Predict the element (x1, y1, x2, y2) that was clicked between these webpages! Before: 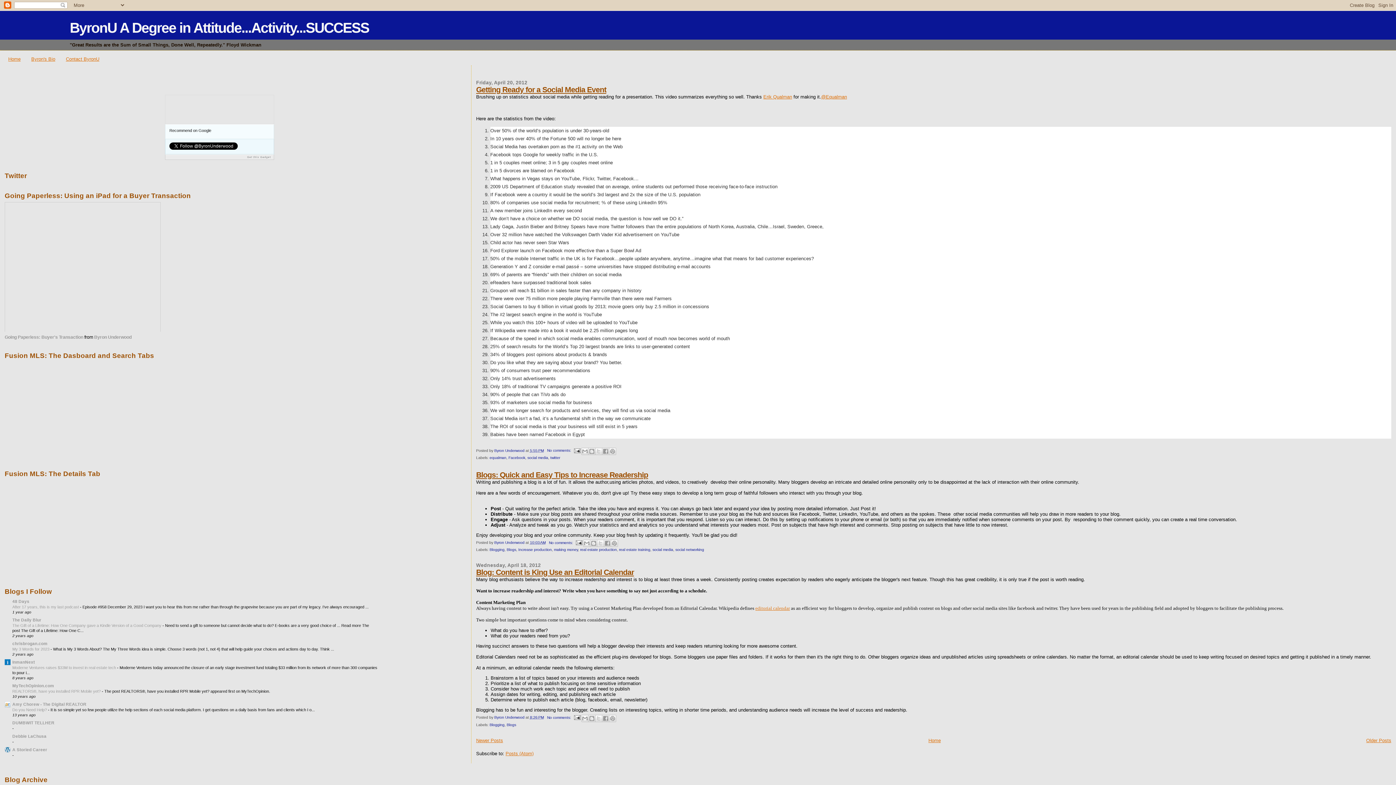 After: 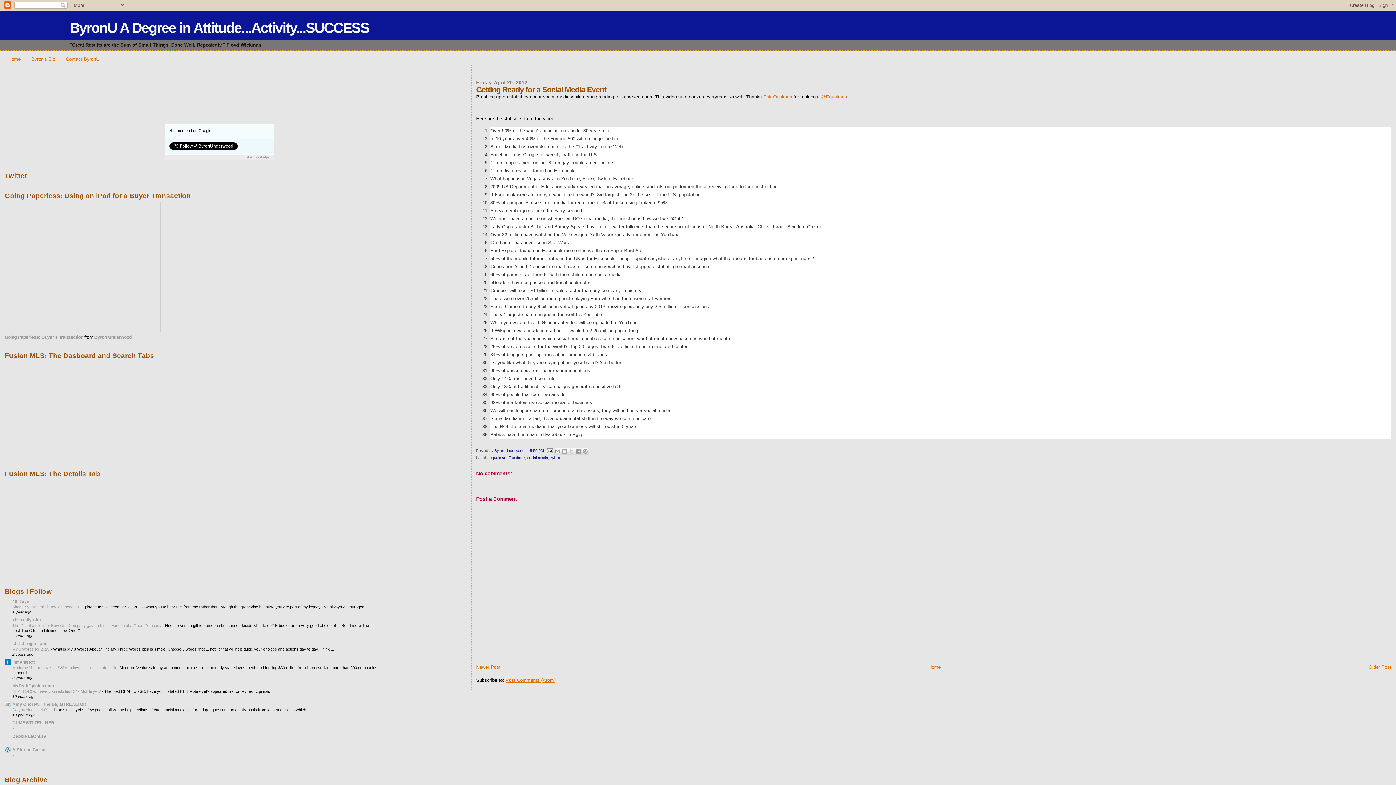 Action: label: Getting Ready for a Social Media Event bbox: (476, 85, 606, 93)